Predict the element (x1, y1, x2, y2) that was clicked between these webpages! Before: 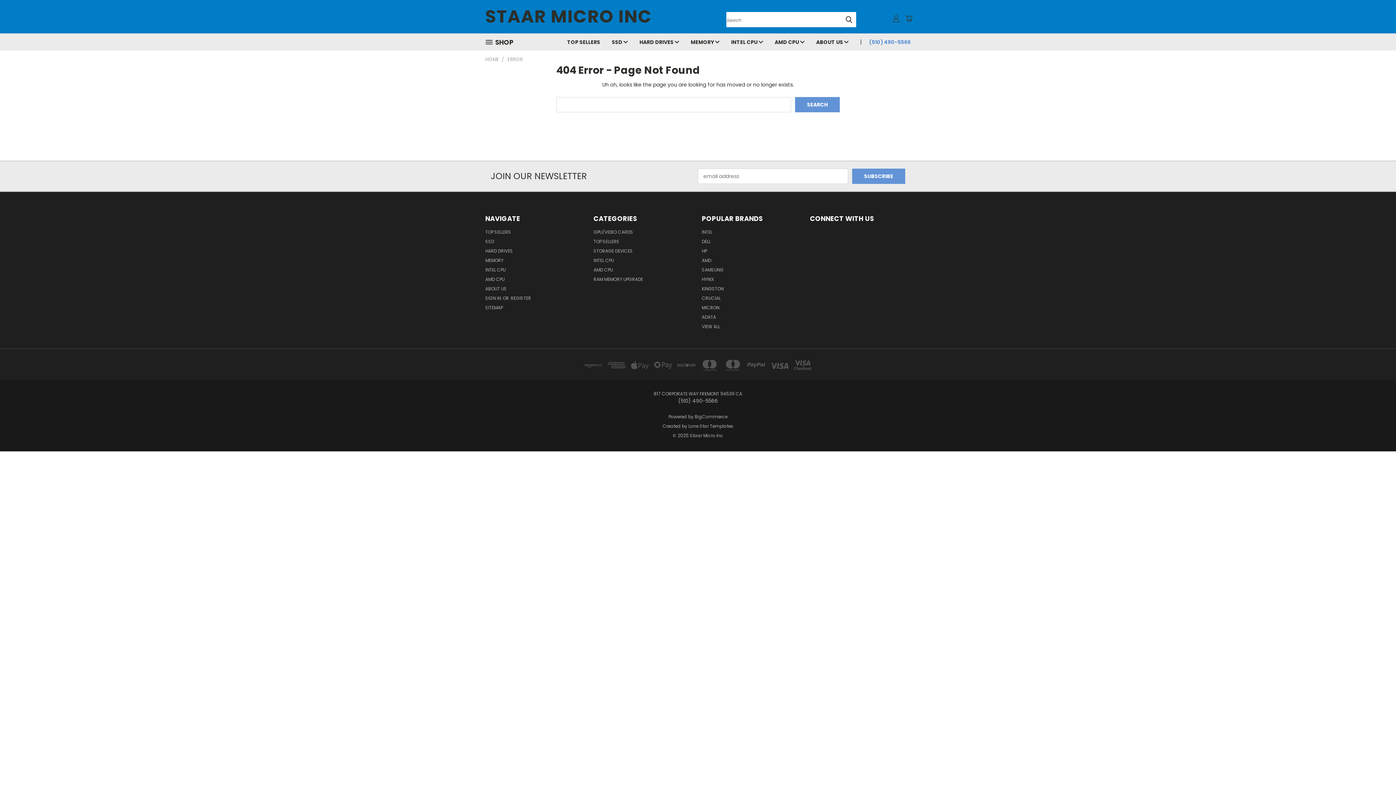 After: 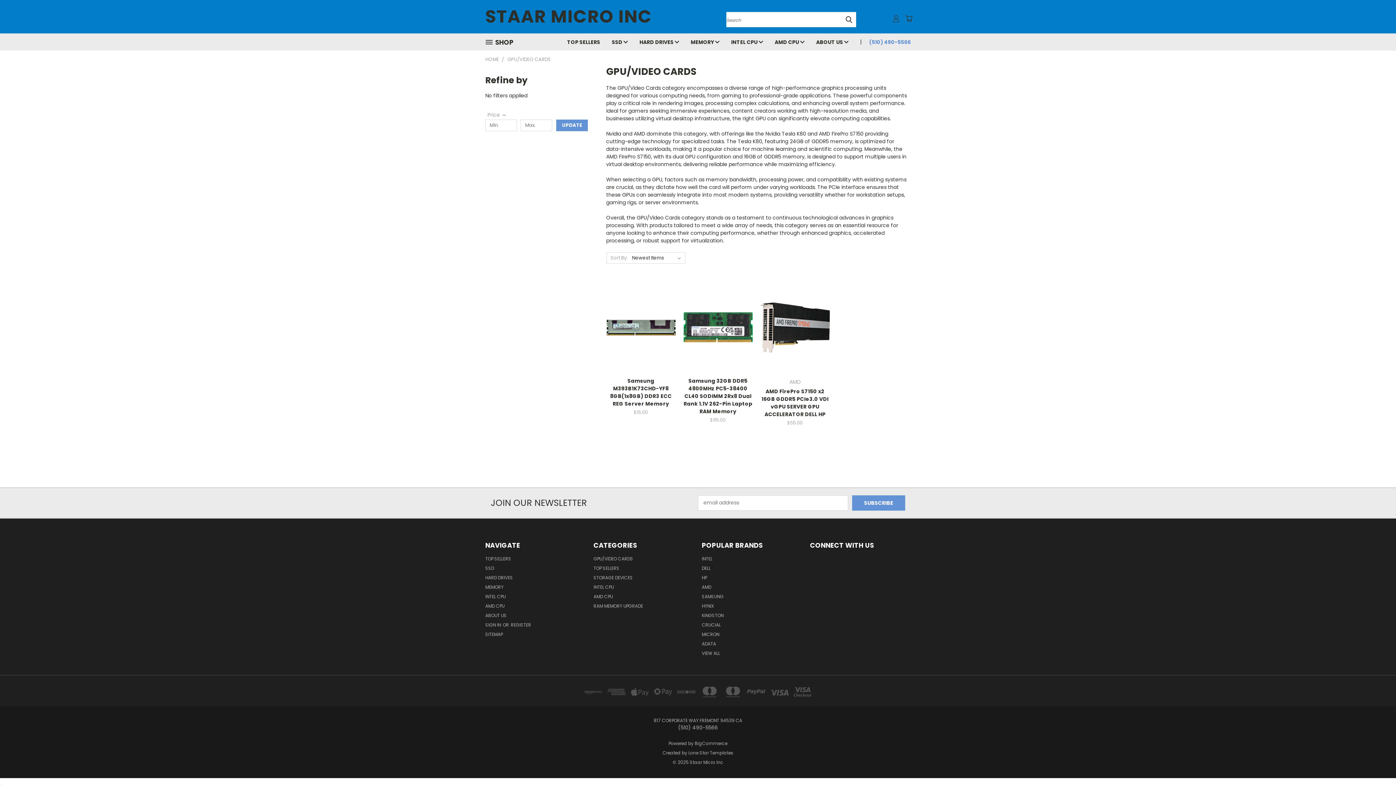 Action: label: GPU/VIDEO CARDS bbox: (593, 229, 633, 238)